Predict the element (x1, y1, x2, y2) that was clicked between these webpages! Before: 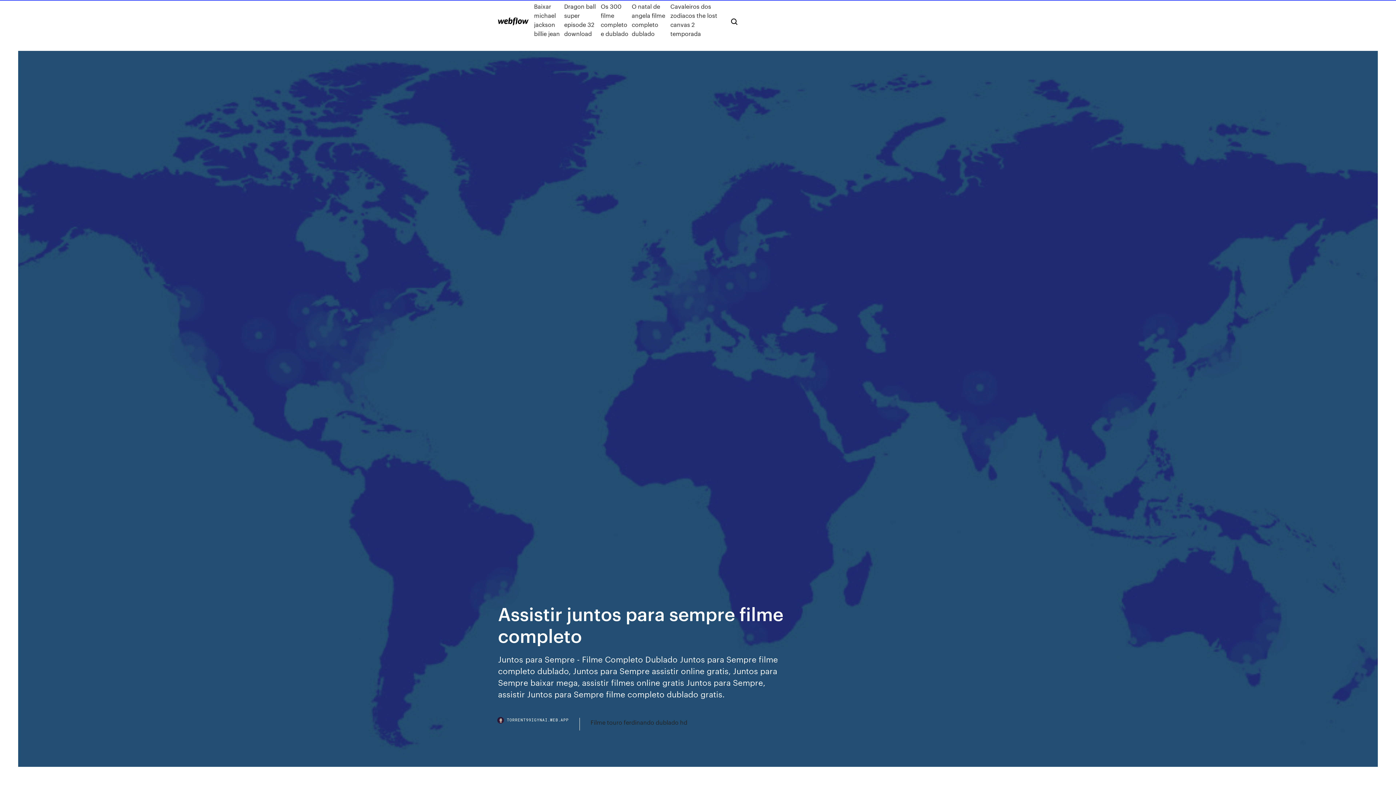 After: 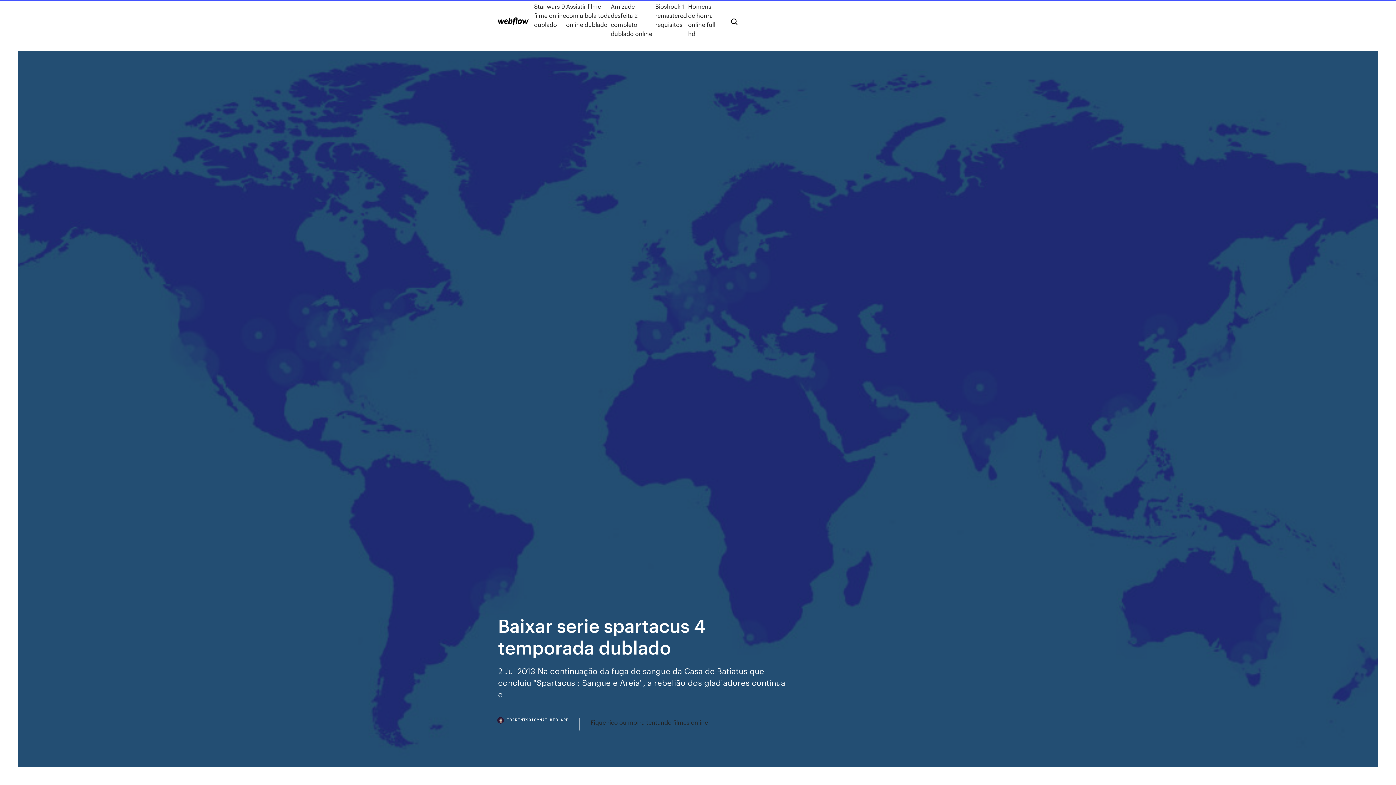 Action: bbox: (498, 17, 528, 25)